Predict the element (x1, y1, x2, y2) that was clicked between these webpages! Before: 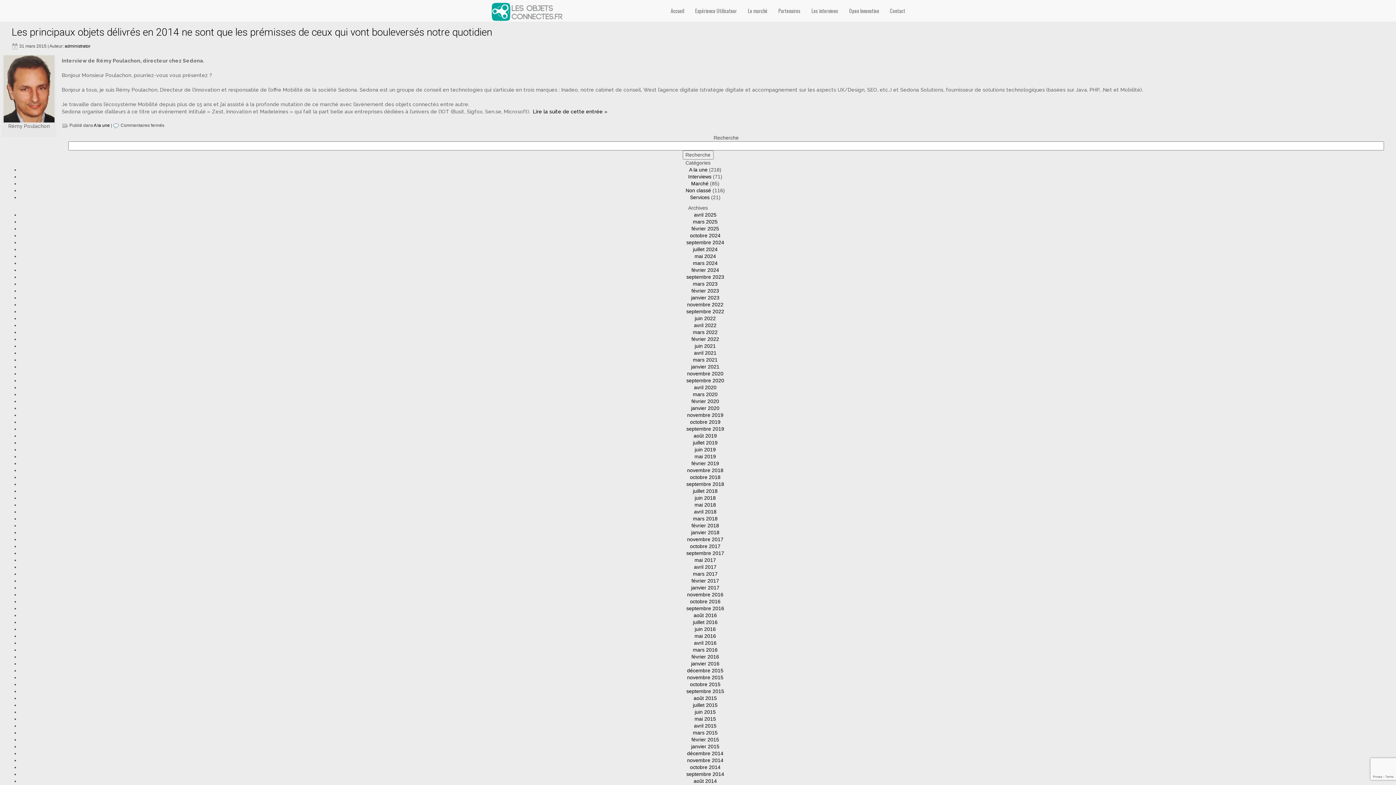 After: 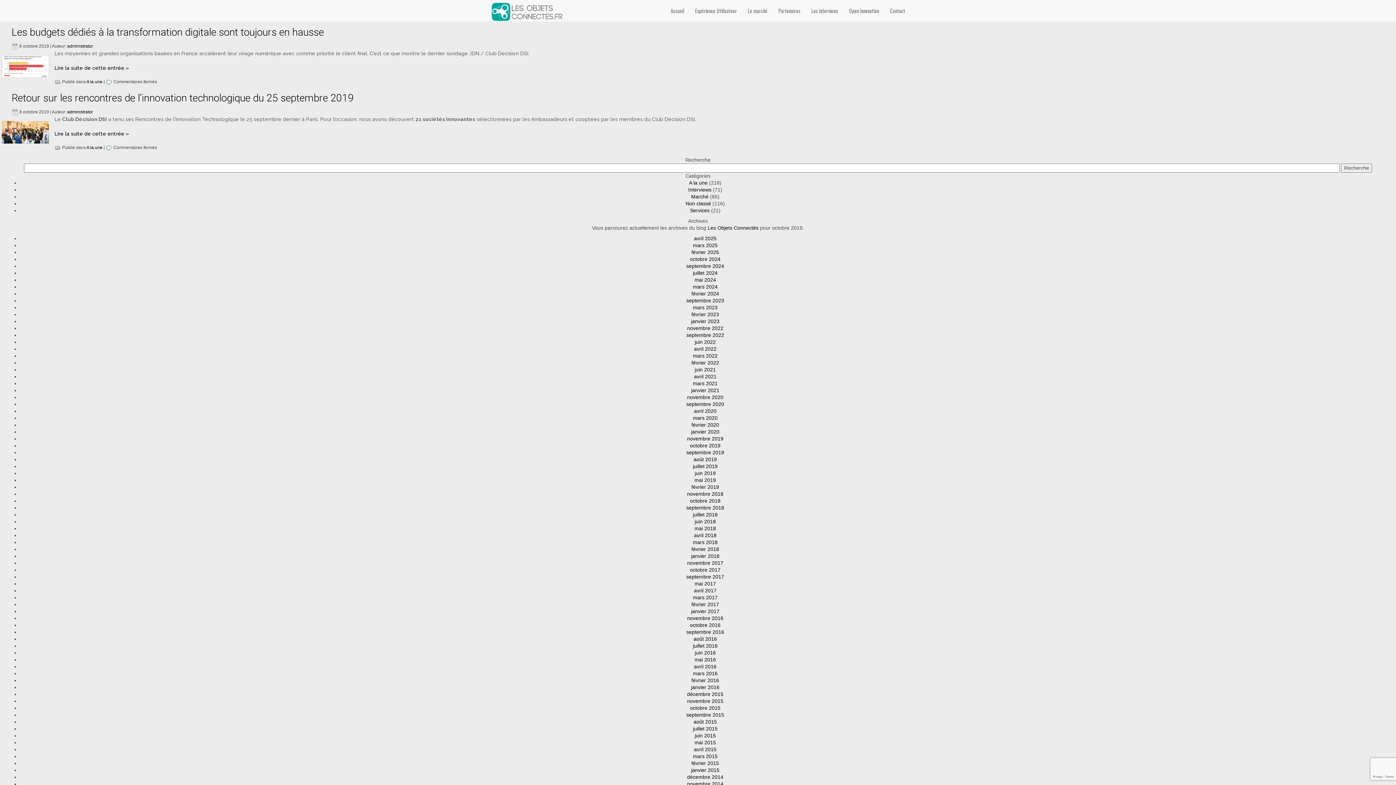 Action: bbox: (690, 419, 720, 425) label: octobre 2019